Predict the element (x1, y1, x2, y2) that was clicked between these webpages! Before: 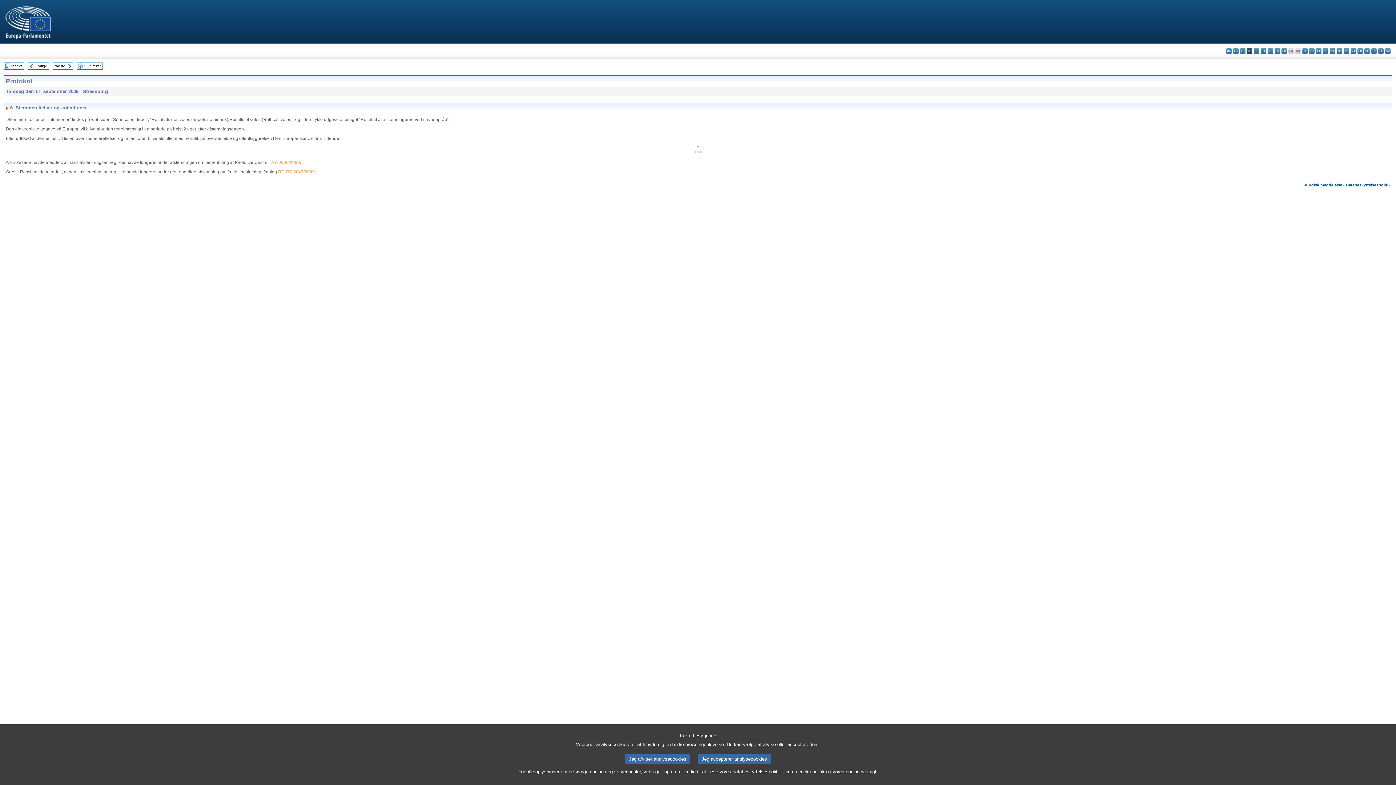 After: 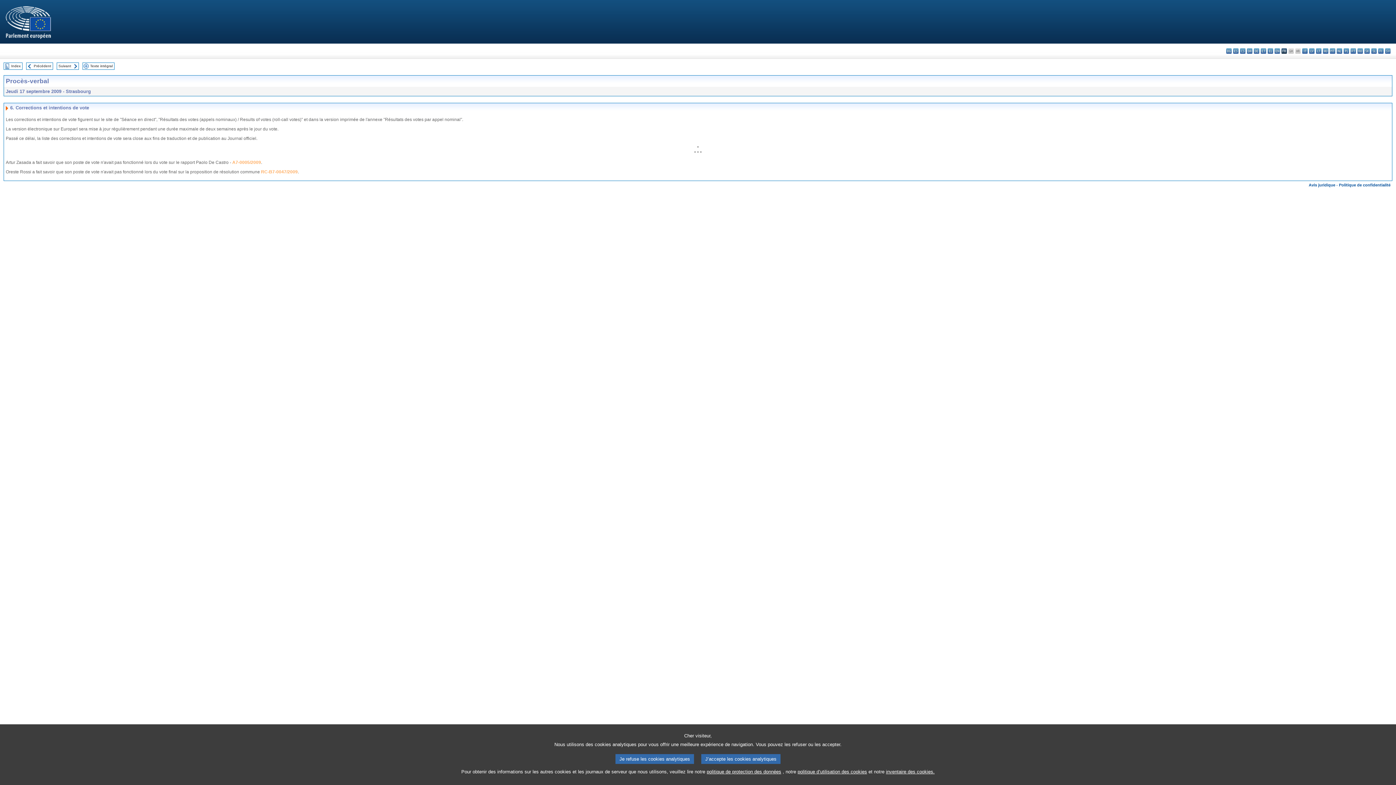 Action: bbox: (1281, 48, 1287, 53) label: fr - français